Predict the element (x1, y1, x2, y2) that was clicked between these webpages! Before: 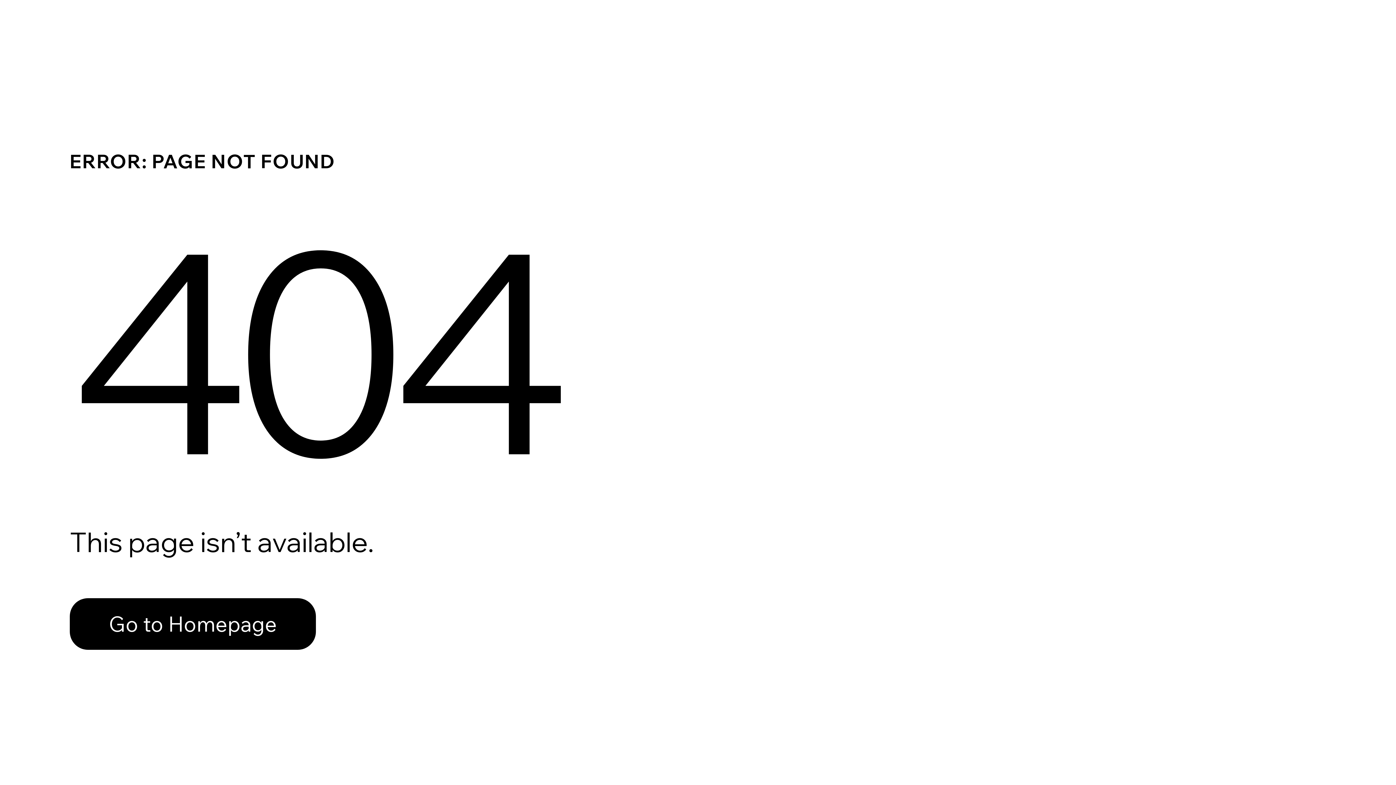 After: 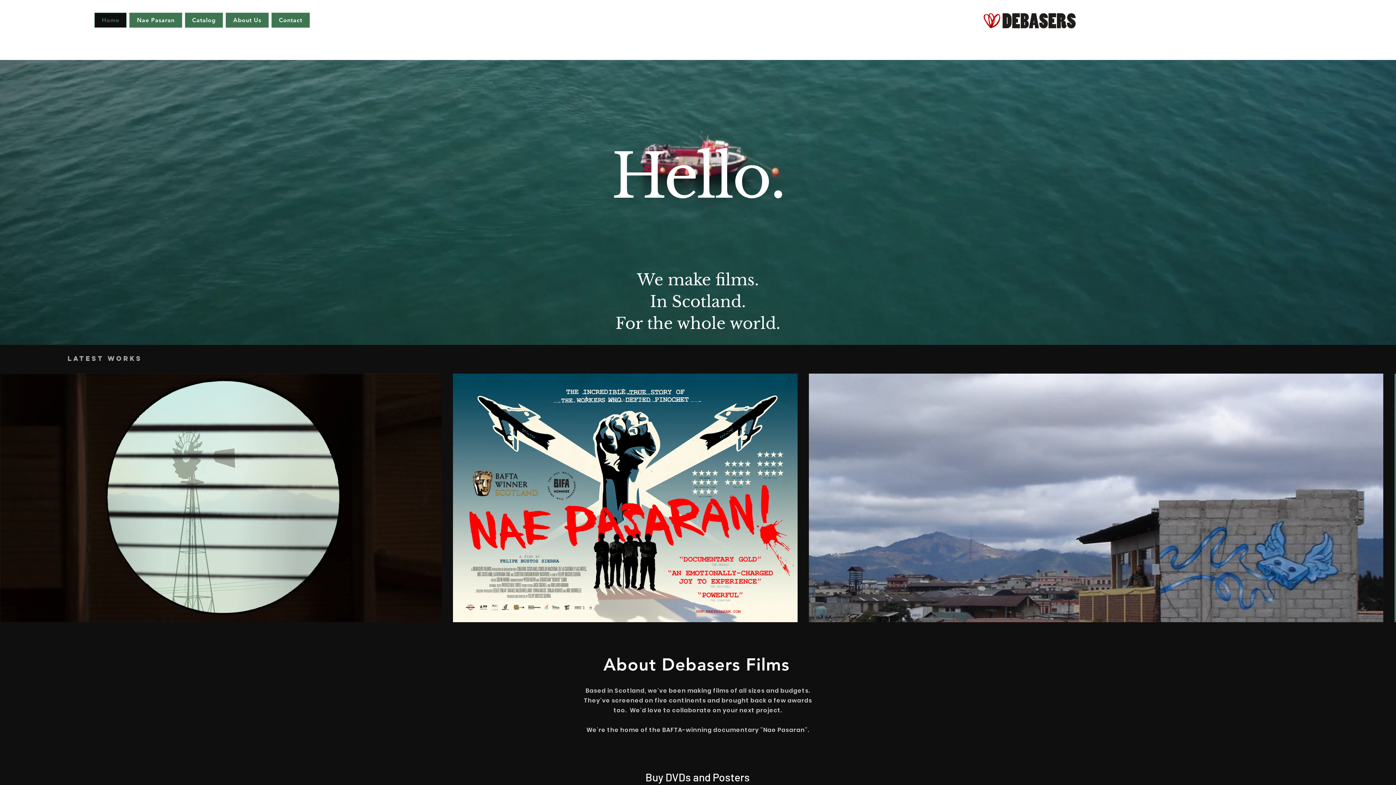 Action: bbox: (69, 582, 768, 659) label: Go to Homepage